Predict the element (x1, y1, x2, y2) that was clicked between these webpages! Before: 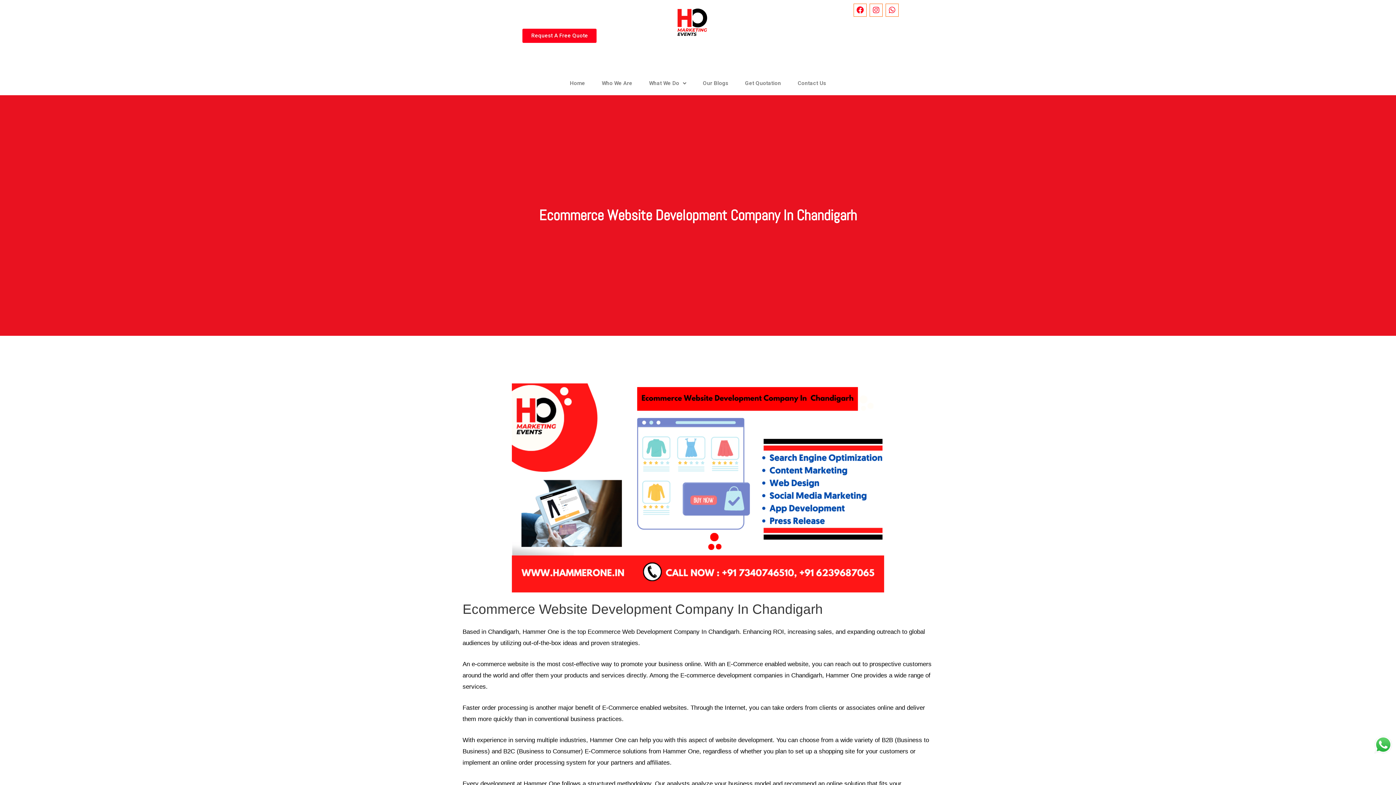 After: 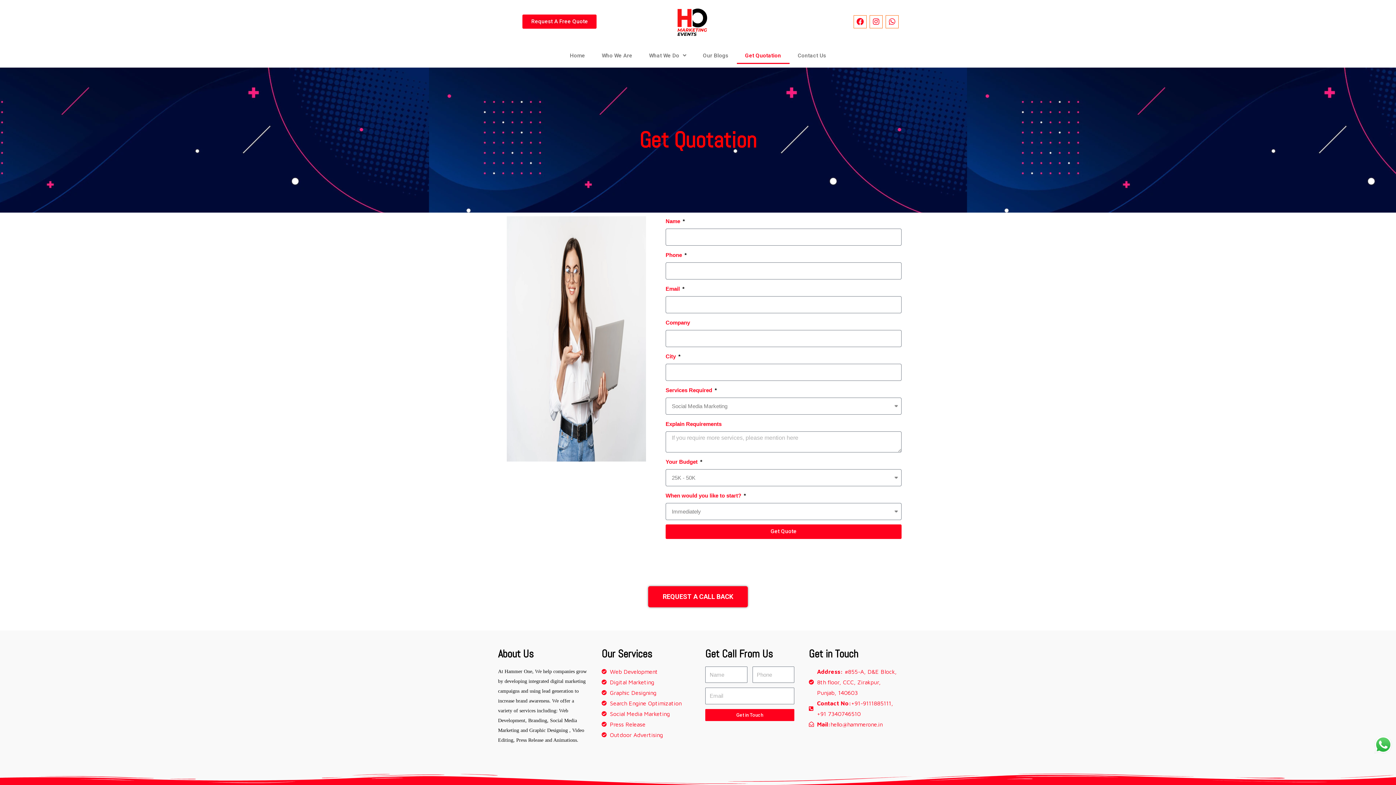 Action: label: Get Quotation bbox: (736, 74, 789, 91)